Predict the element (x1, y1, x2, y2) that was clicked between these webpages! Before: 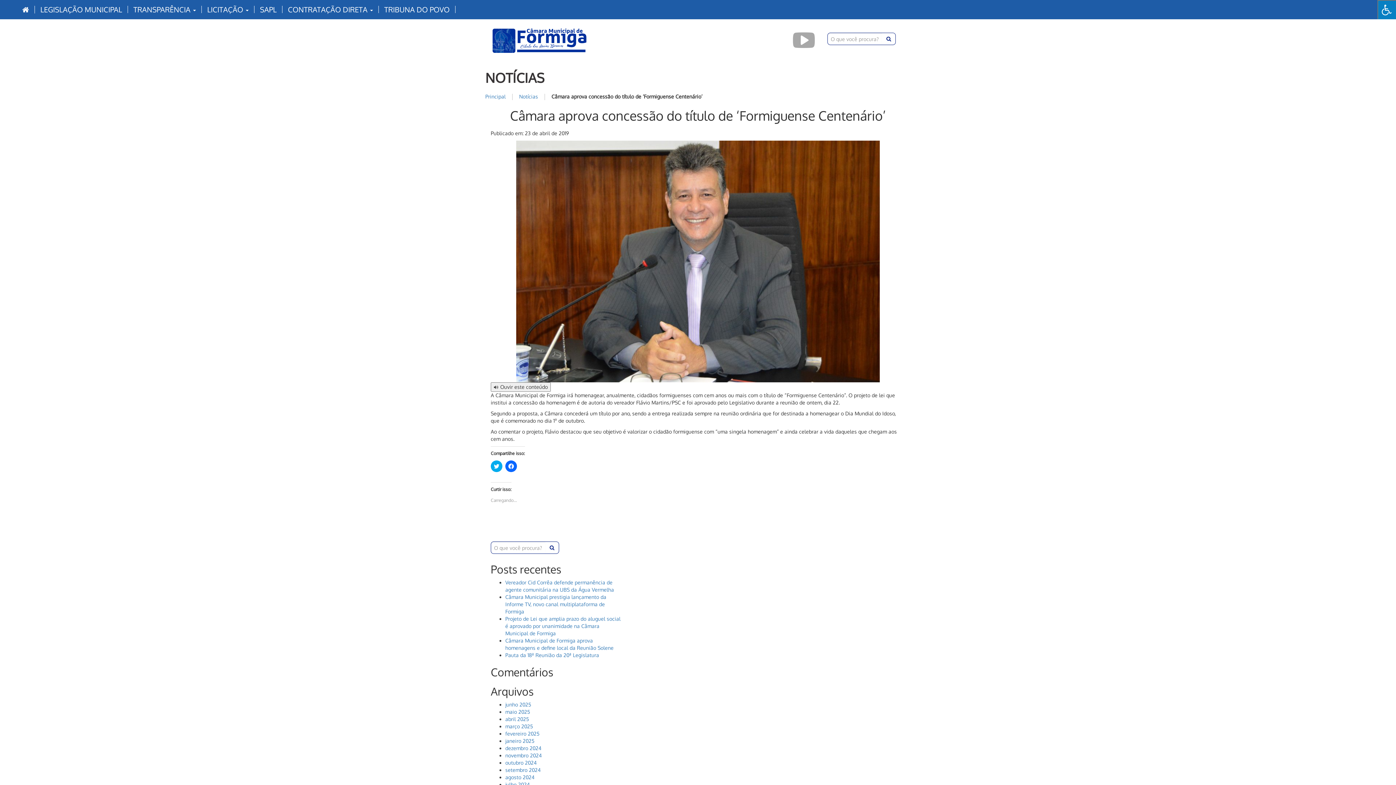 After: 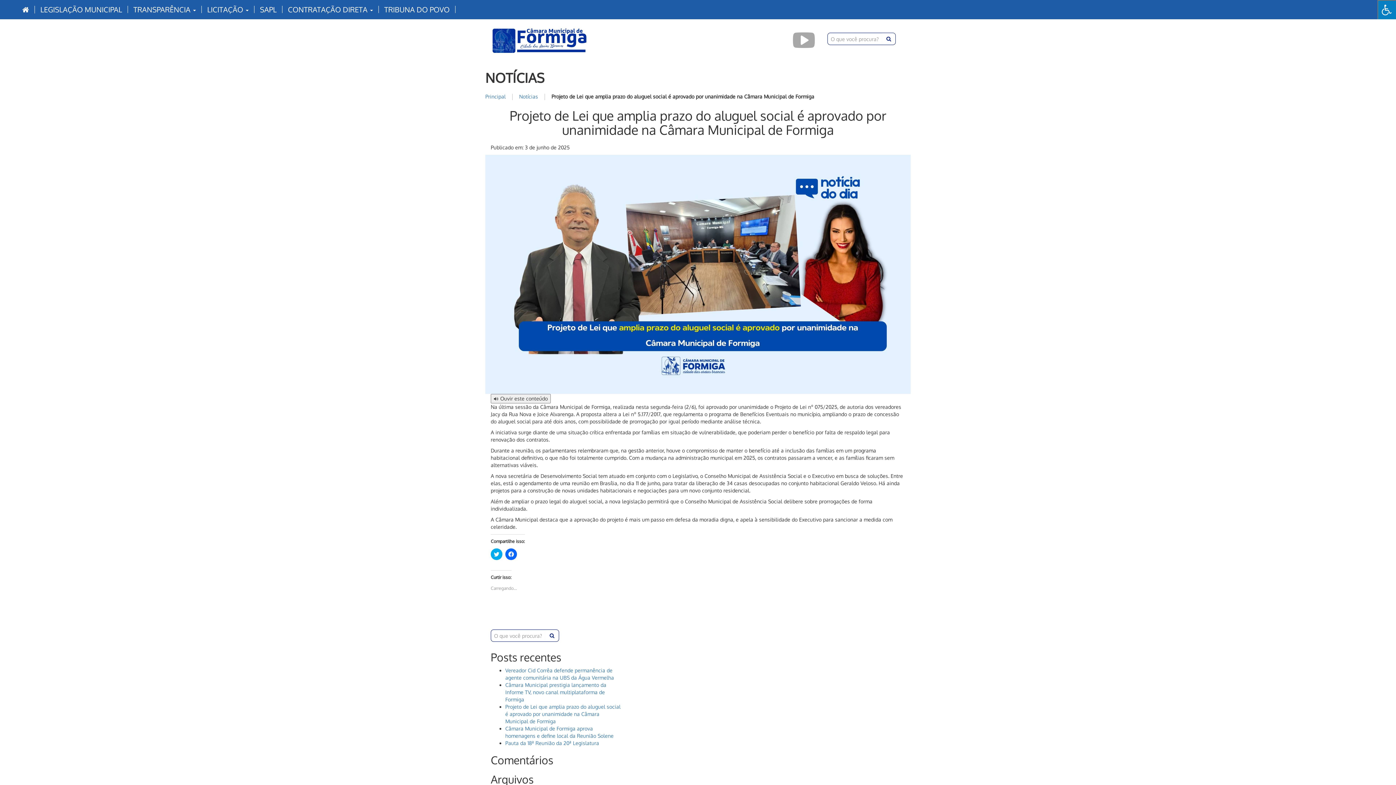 Action: bbox: (505, 616, 620, 636) label: Projeto de Lei que amplia prazo do aluguel social é aprovado por unanimidade na Câmara Municipal de Formiga